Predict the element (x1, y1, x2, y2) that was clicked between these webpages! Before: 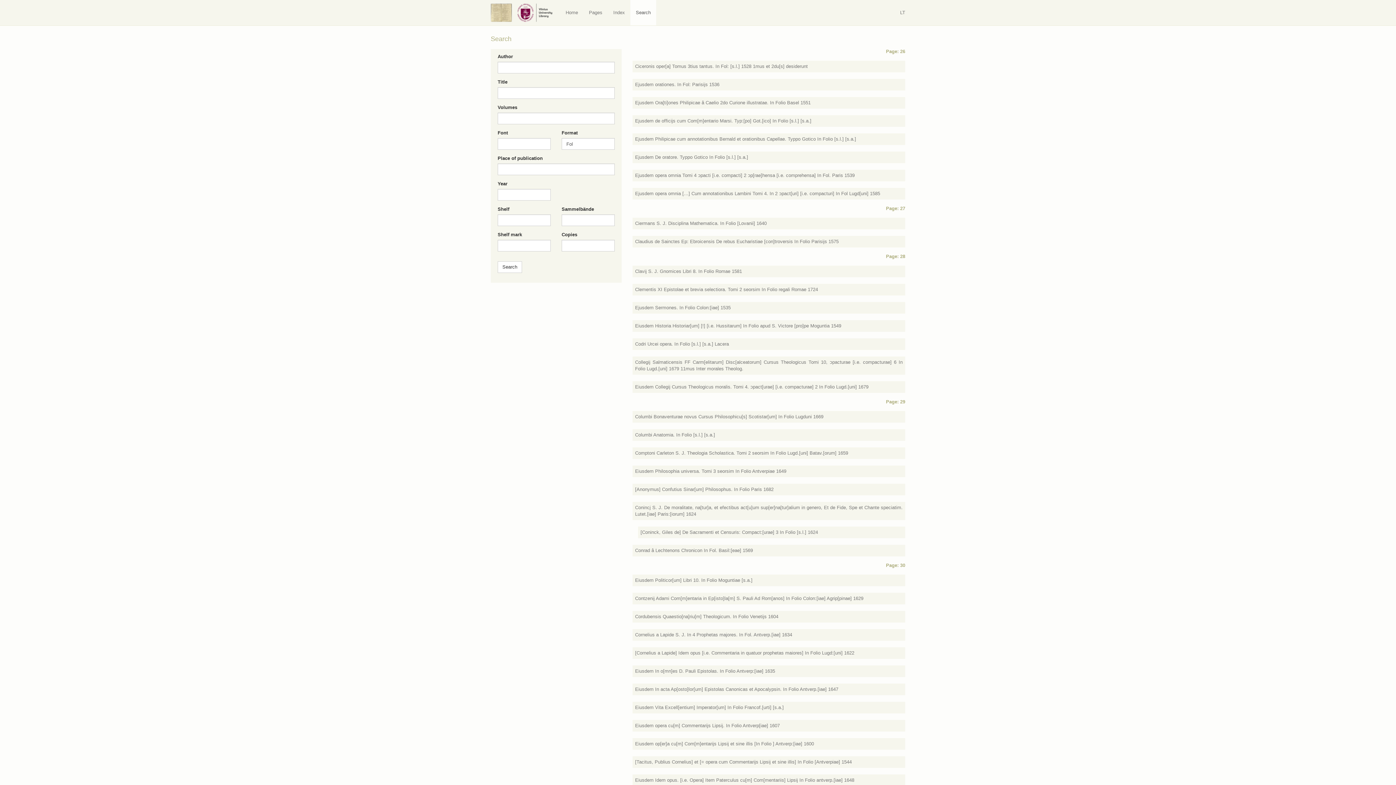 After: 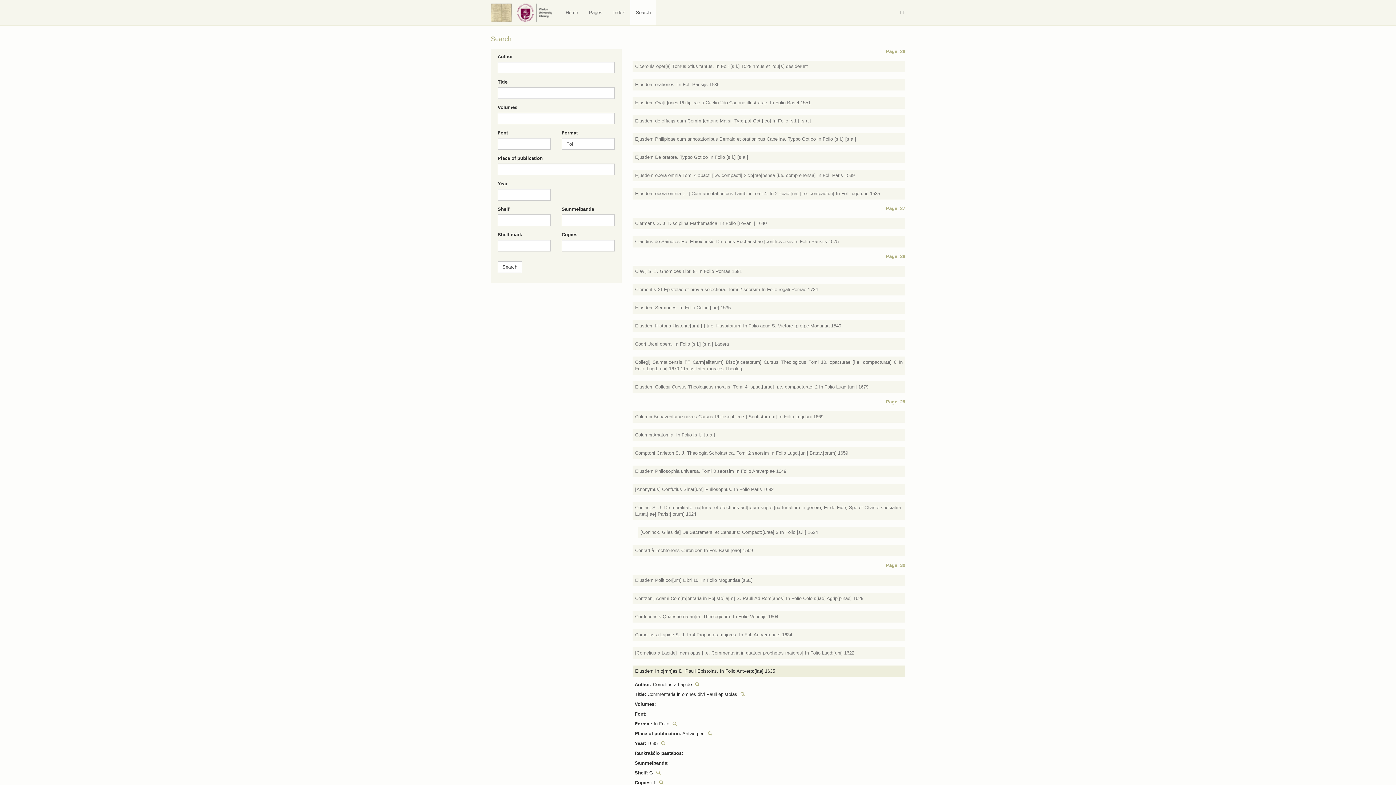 Action: label: Eiusdem In o[mn]es D. Pauli Epistolas. In Folio Antverp:[iae] 1635 bbox: (632, 665, 905, 677)